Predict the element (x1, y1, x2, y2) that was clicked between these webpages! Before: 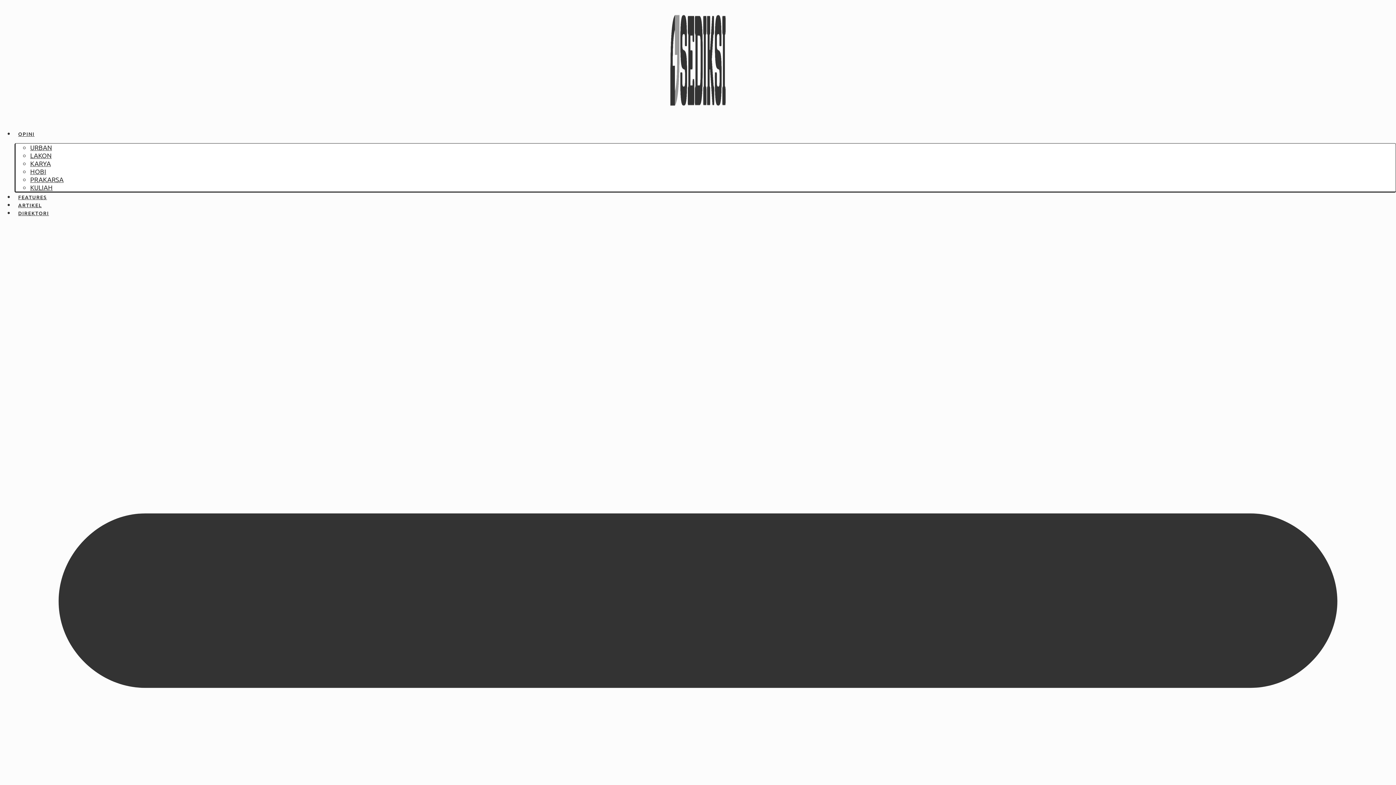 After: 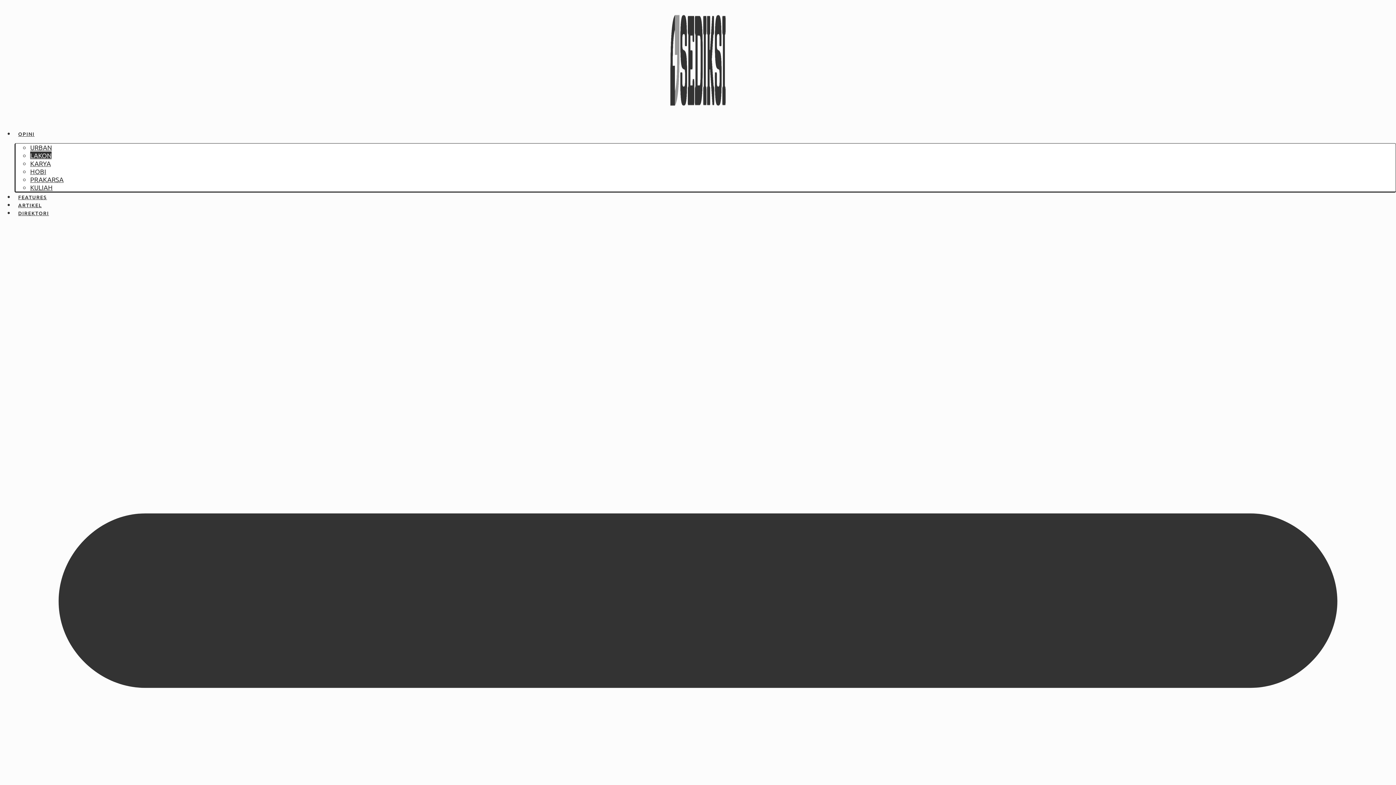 Action: label: LAKON bbox: (30, 151, 51, 159)